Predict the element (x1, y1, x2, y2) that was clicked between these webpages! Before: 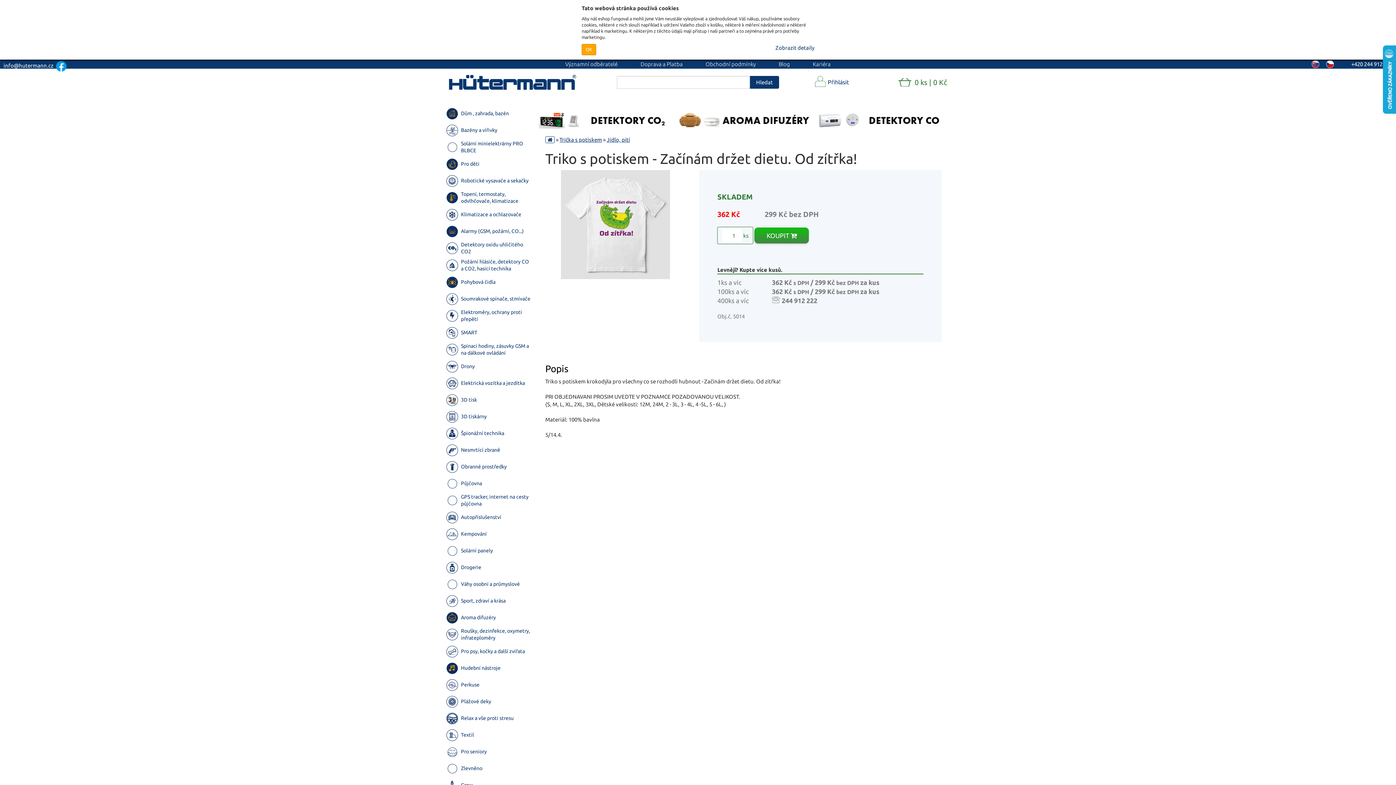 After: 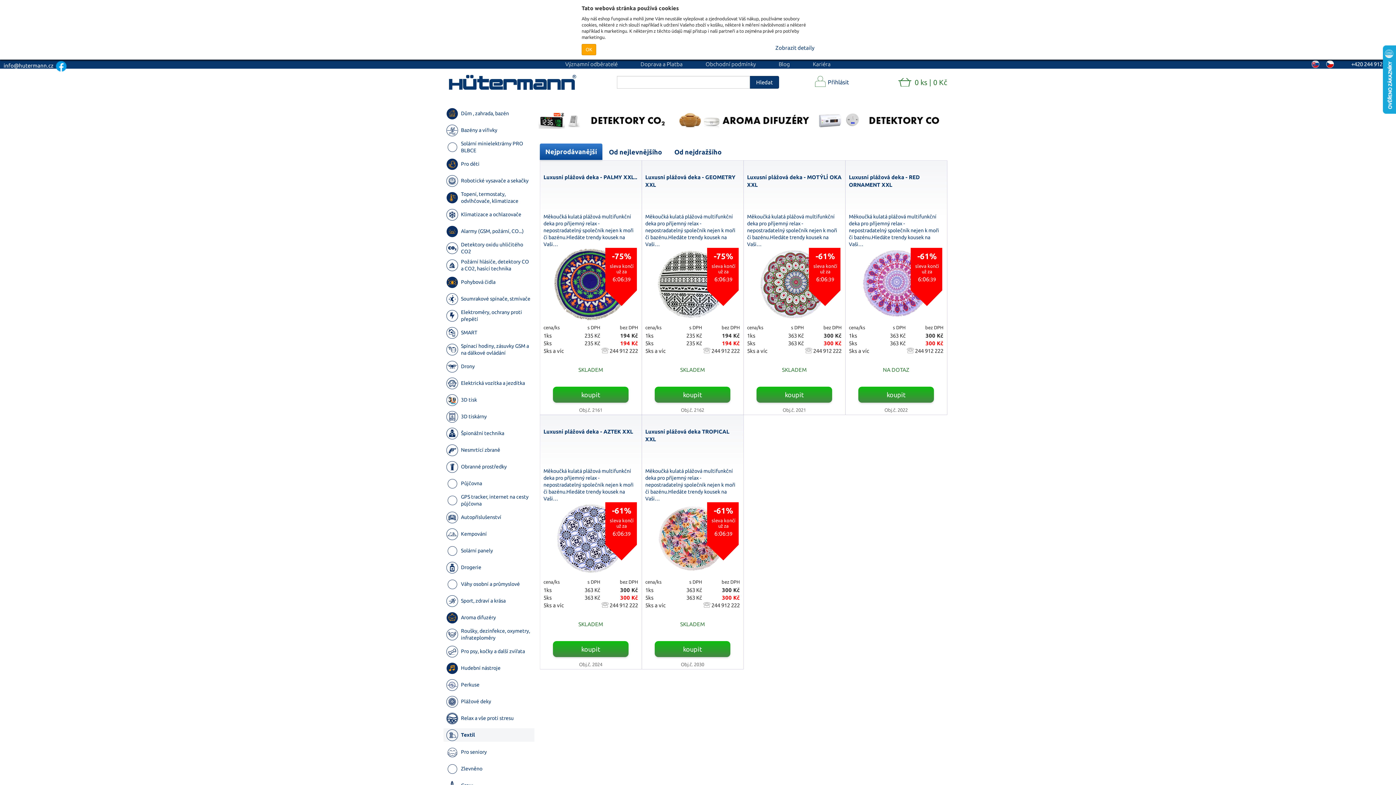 Action: bbox: (443, 728, 534, 742) label: Textil